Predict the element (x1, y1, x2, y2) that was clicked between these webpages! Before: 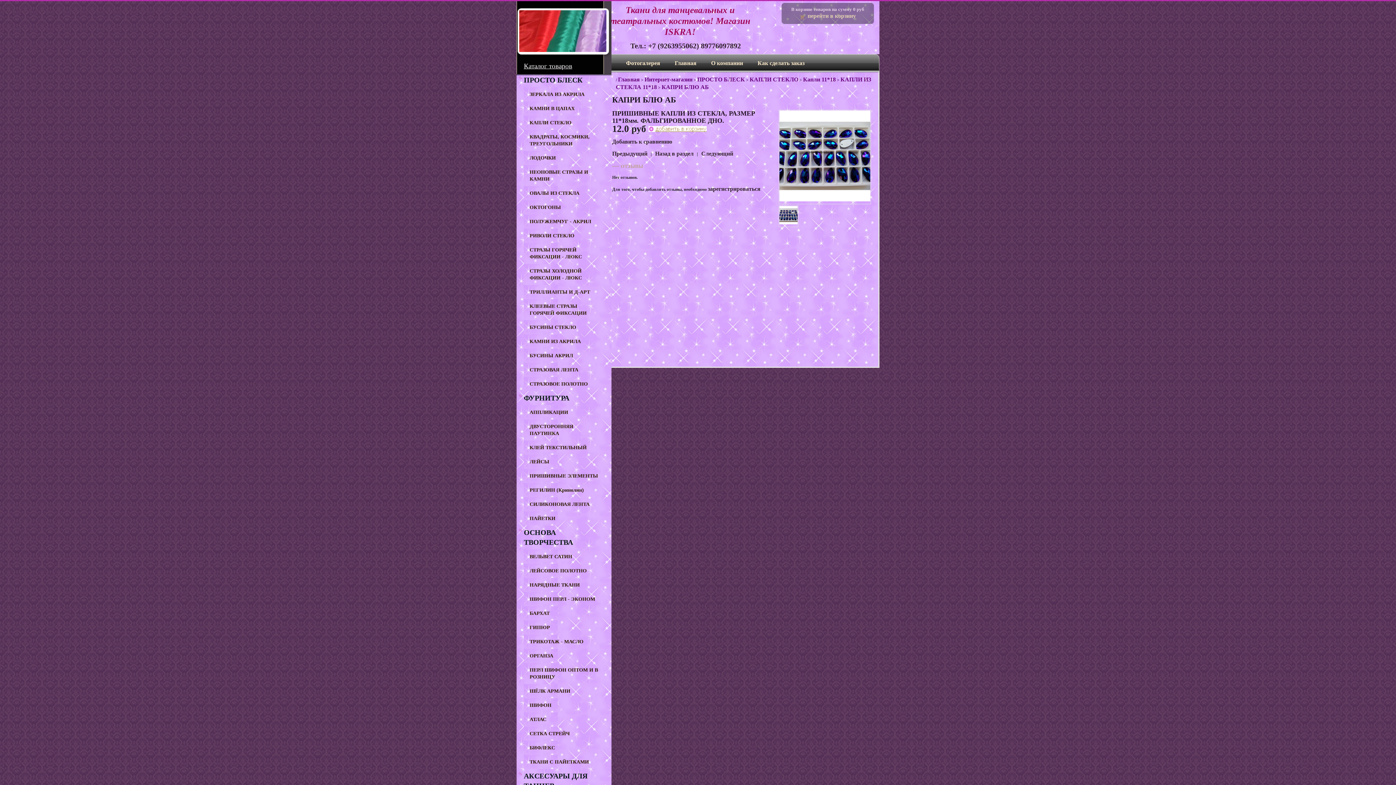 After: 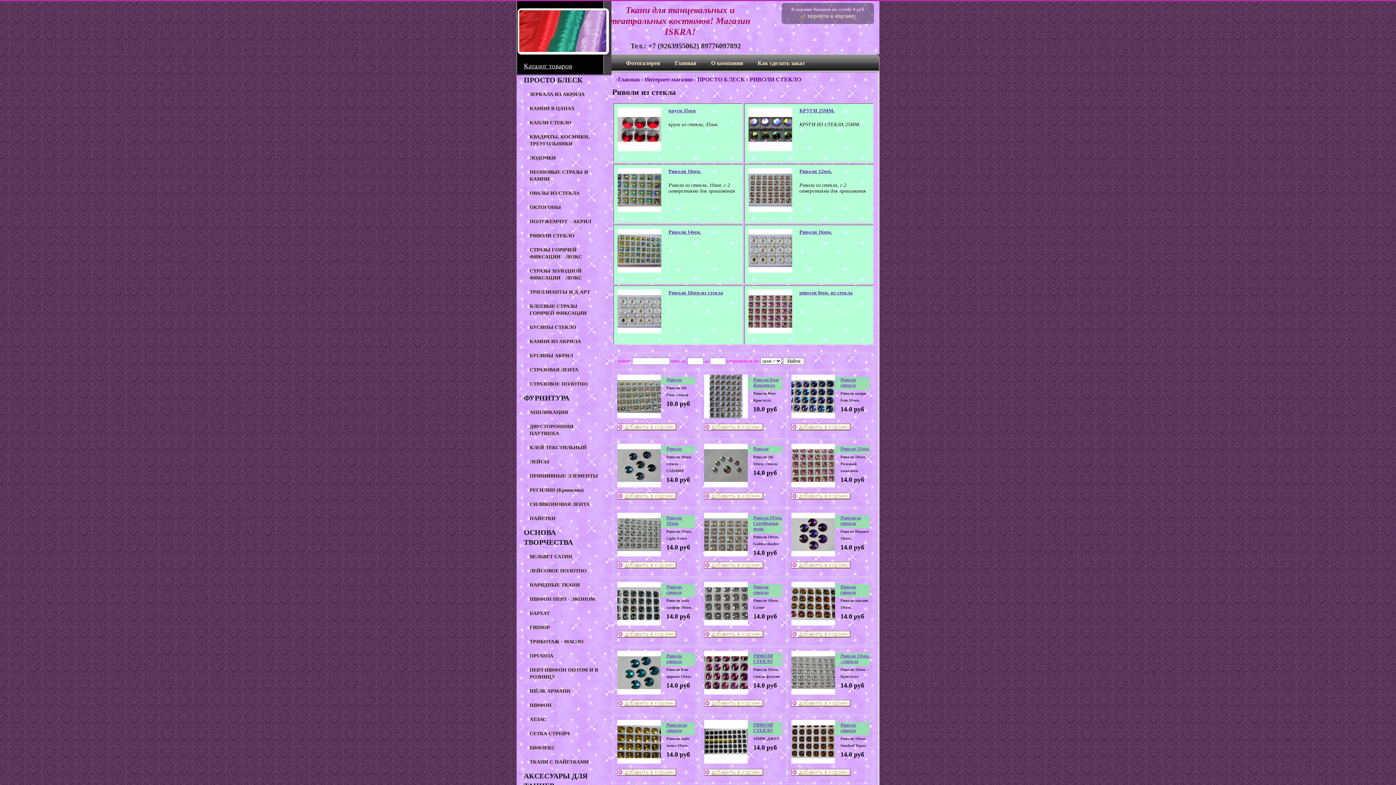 Action: bbox: (529, 233, 574, 238) label: РИВОЛИ СТЕКЛО